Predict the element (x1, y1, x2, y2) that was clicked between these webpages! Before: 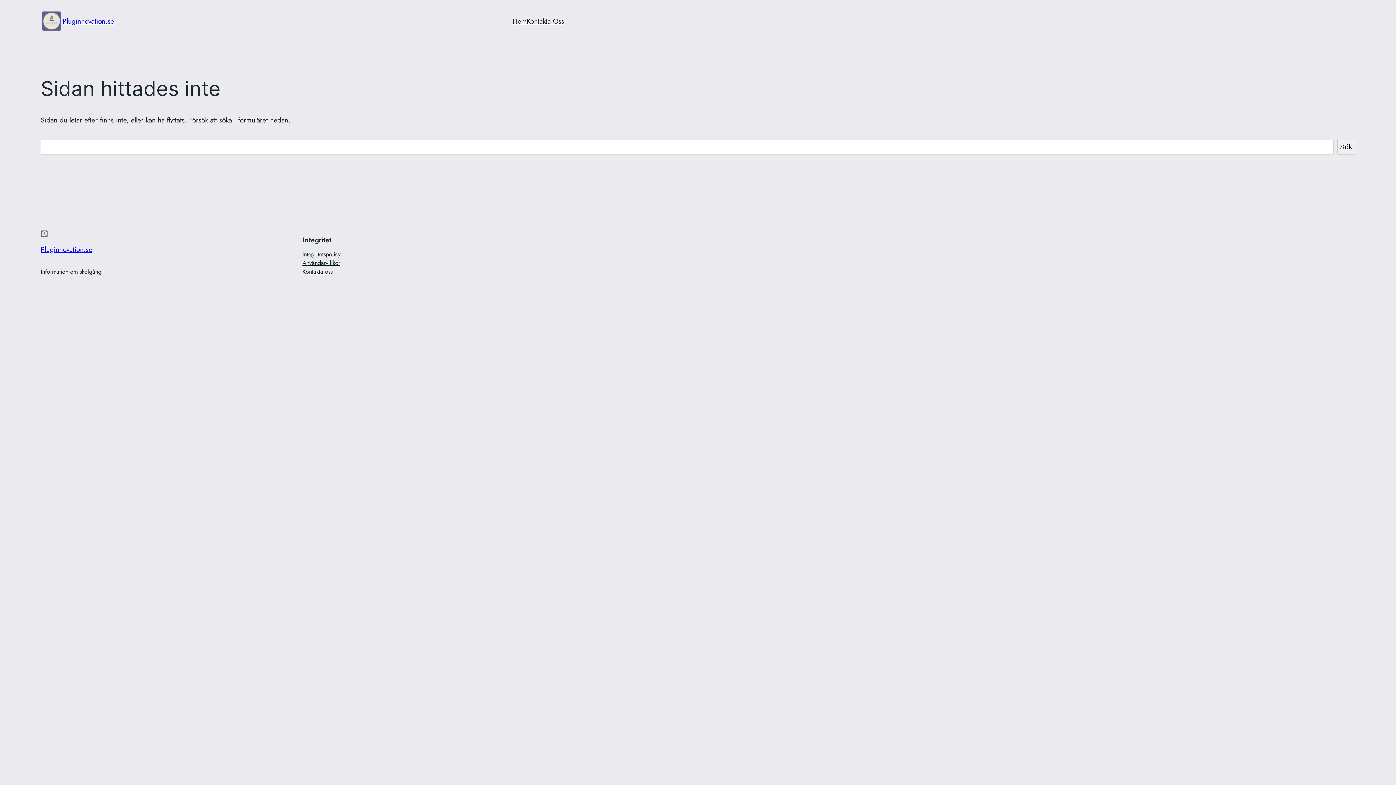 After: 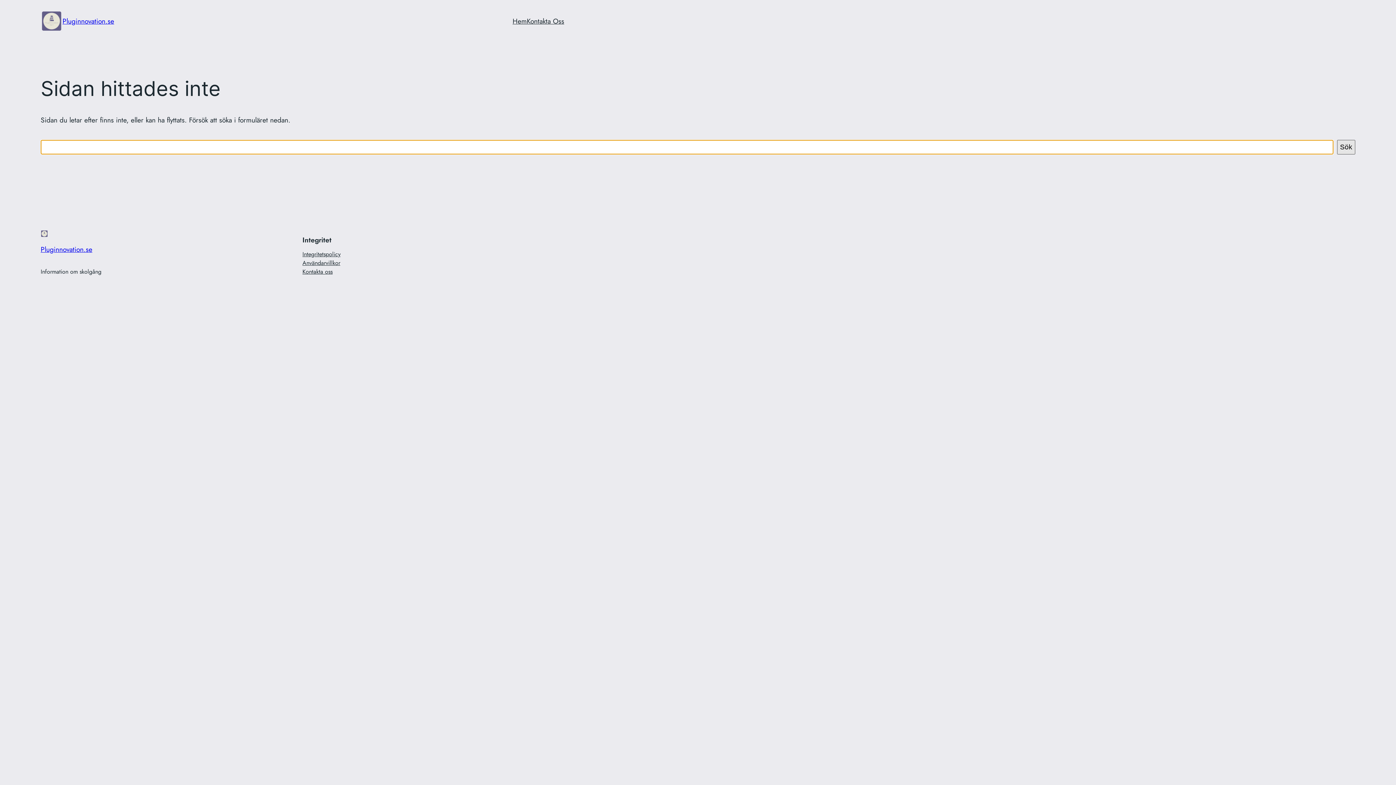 Action: label: Sök bbox: (1337, 140, 1355, 154)